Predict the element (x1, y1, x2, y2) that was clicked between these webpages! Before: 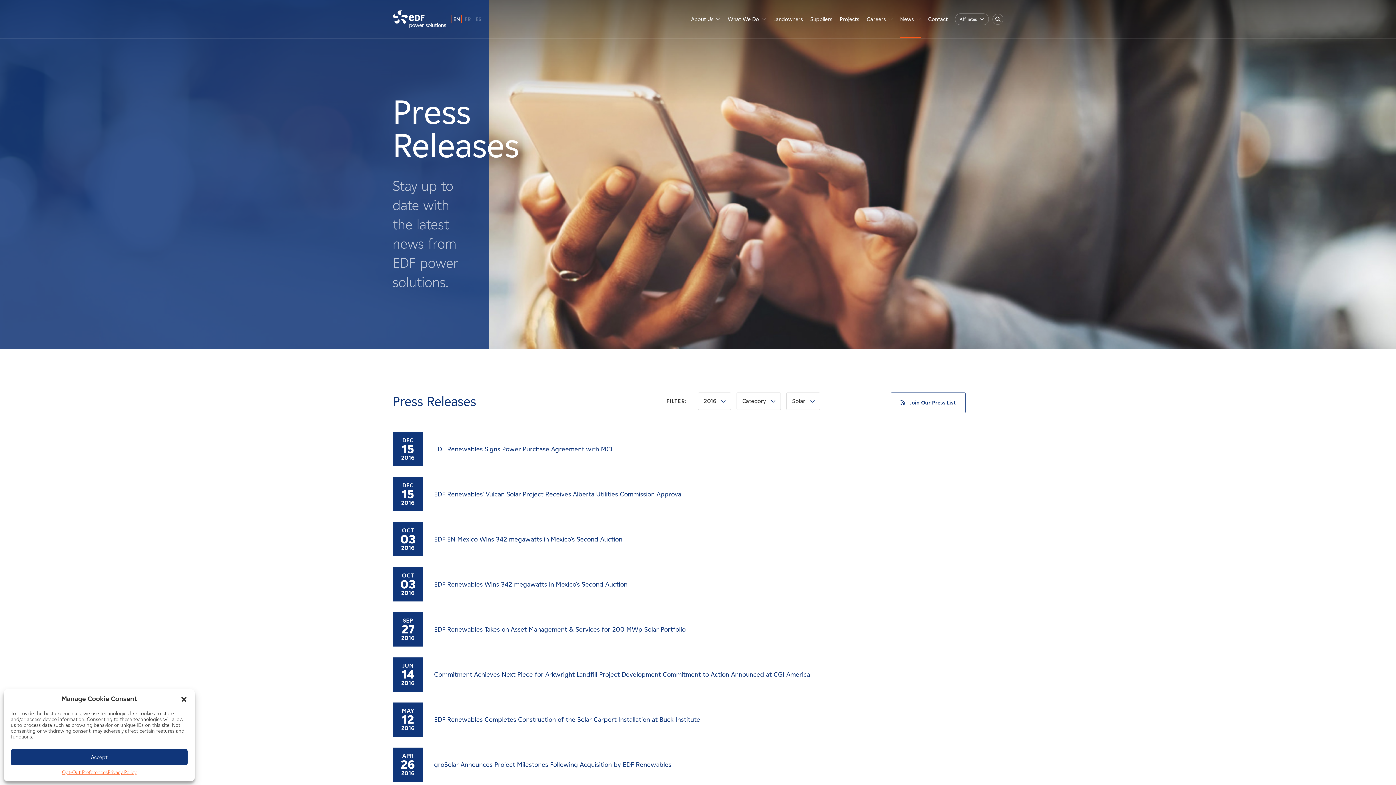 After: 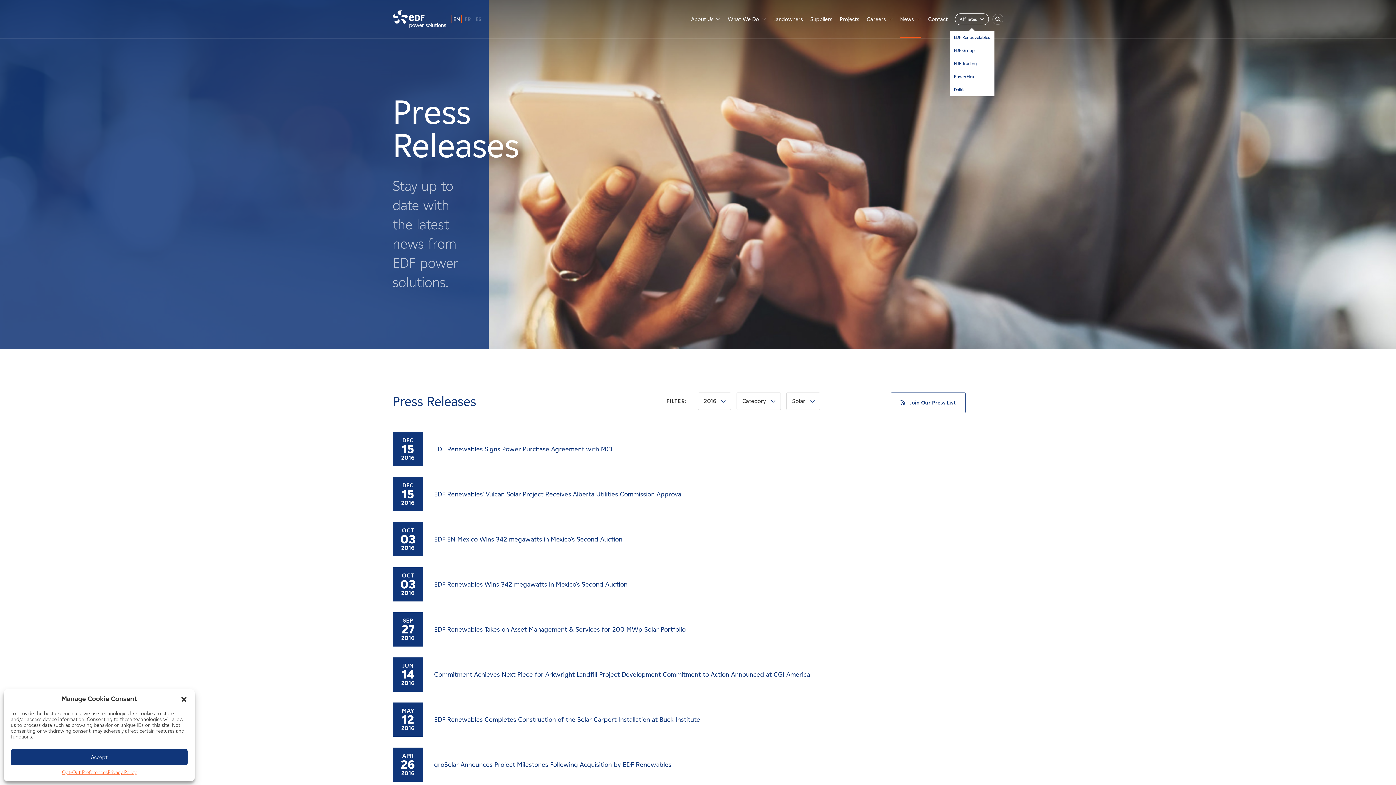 Action: bbox: (955, 13, 989, 24) label: Affiliates